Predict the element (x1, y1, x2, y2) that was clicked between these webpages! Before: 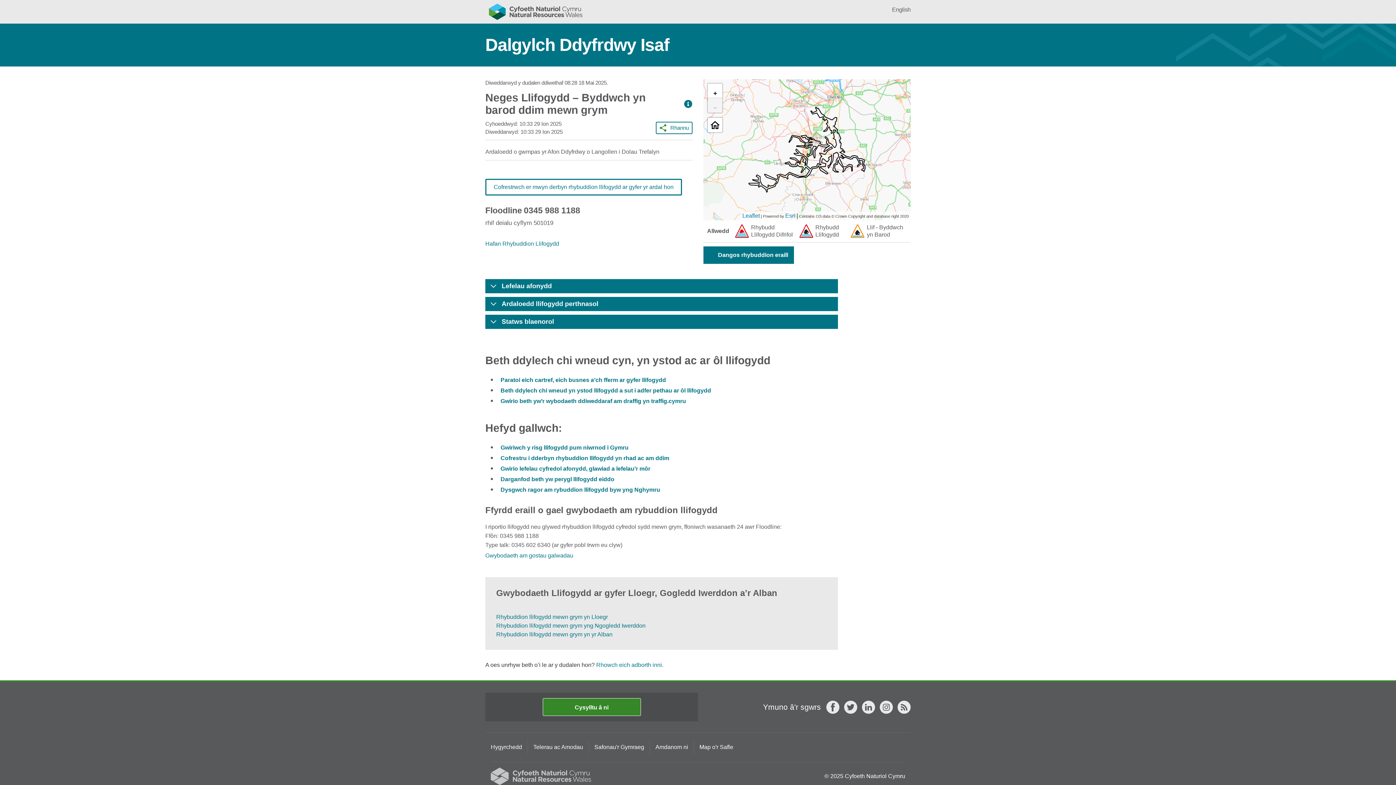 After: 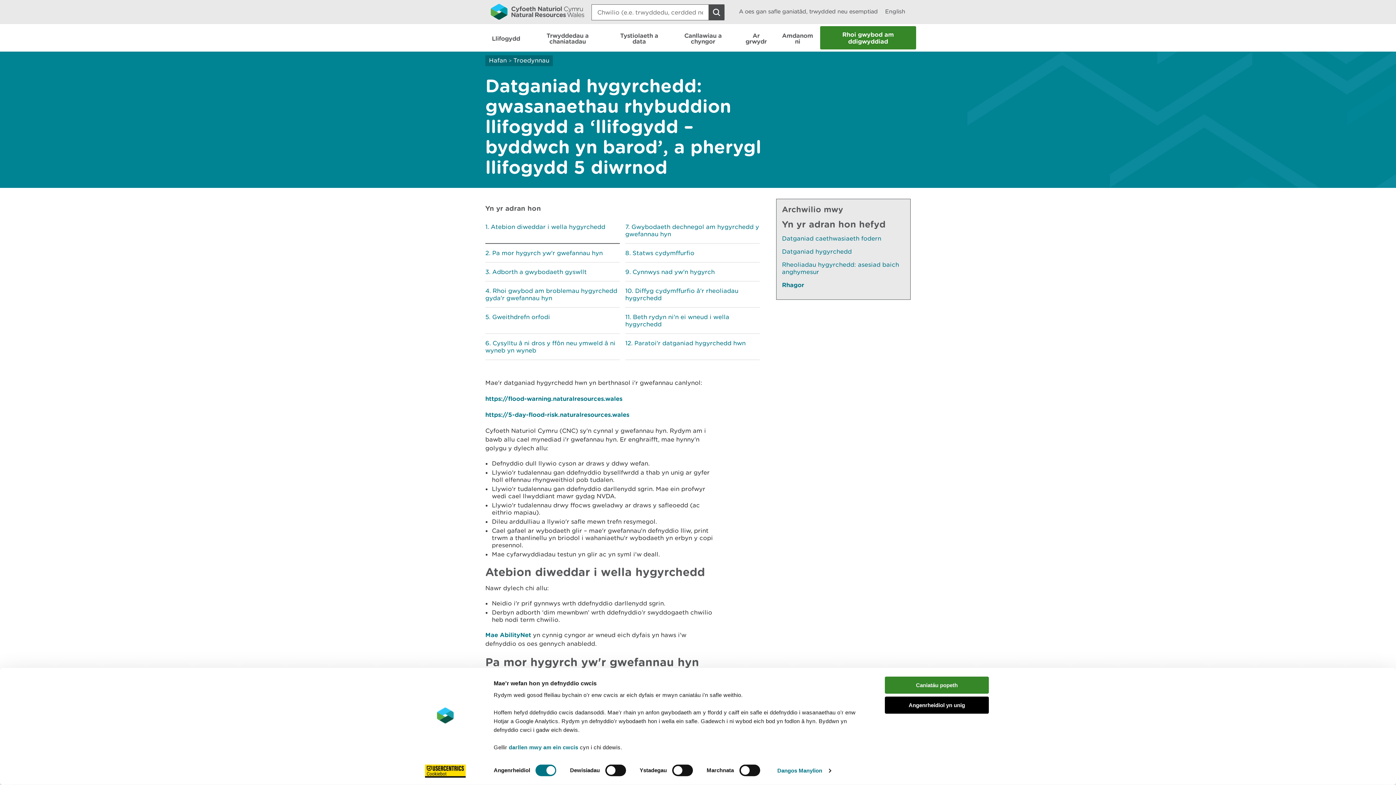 Action: label: Hygyrchedd bbox: (485, 740, 527, 754)